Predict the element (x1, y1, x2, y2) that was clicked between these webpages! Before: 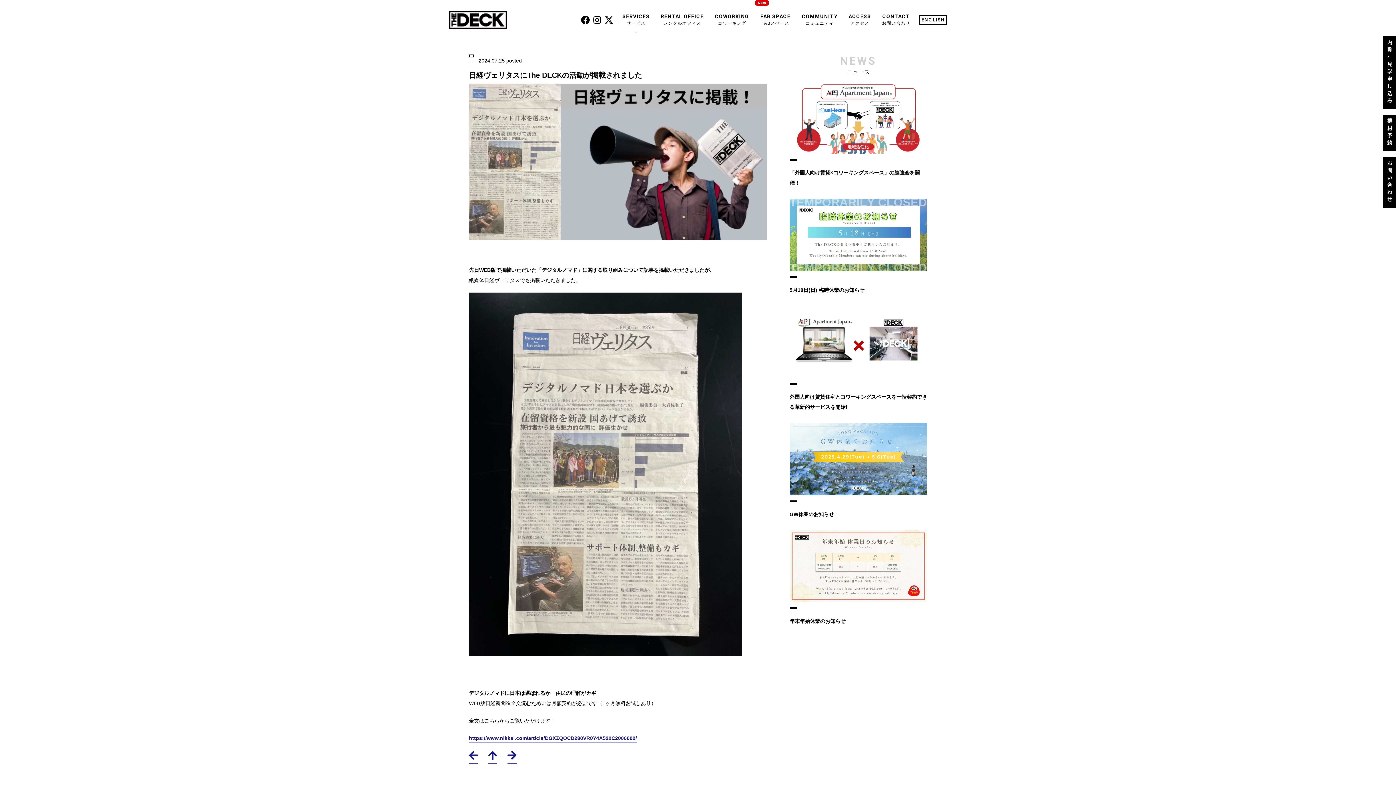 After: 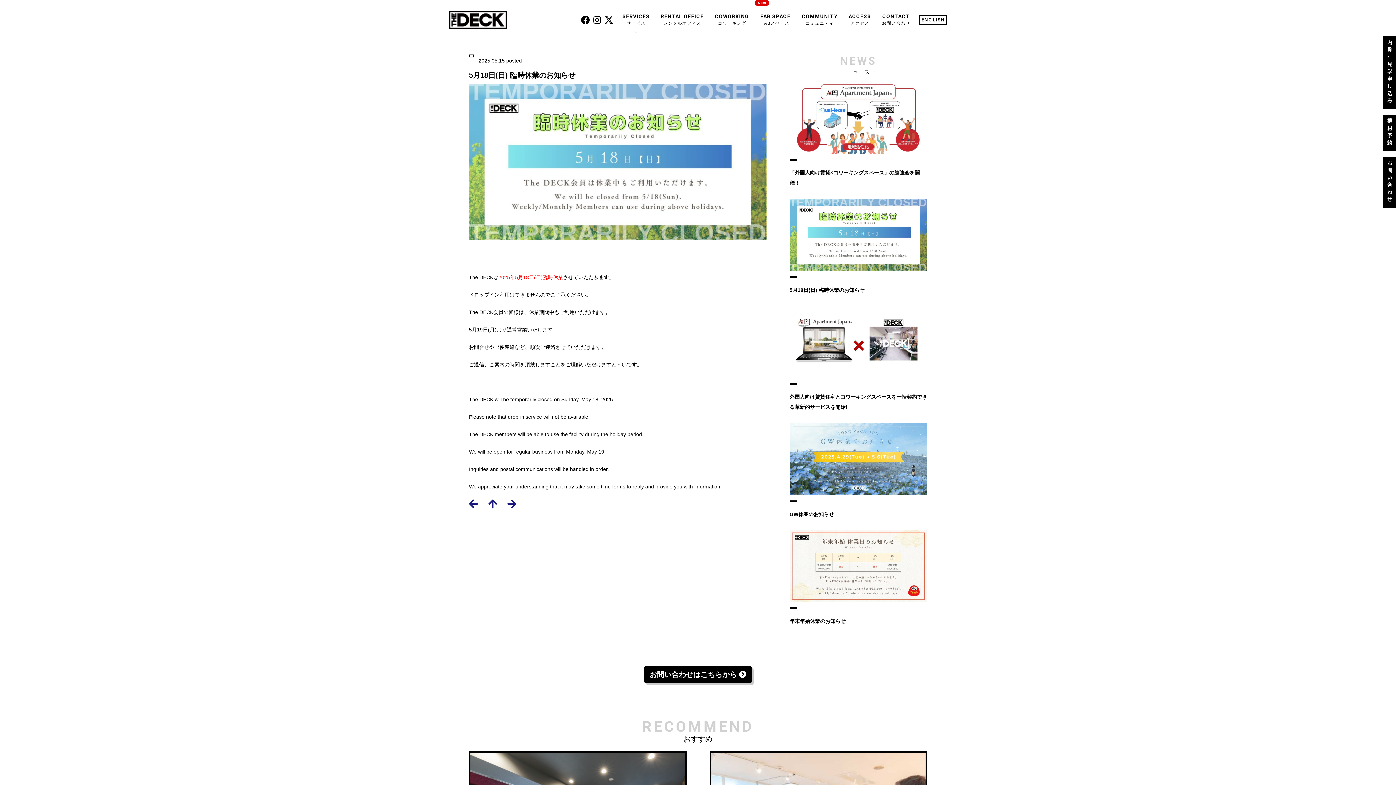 Action: bbox: (789, 201, 927, 208) label:  